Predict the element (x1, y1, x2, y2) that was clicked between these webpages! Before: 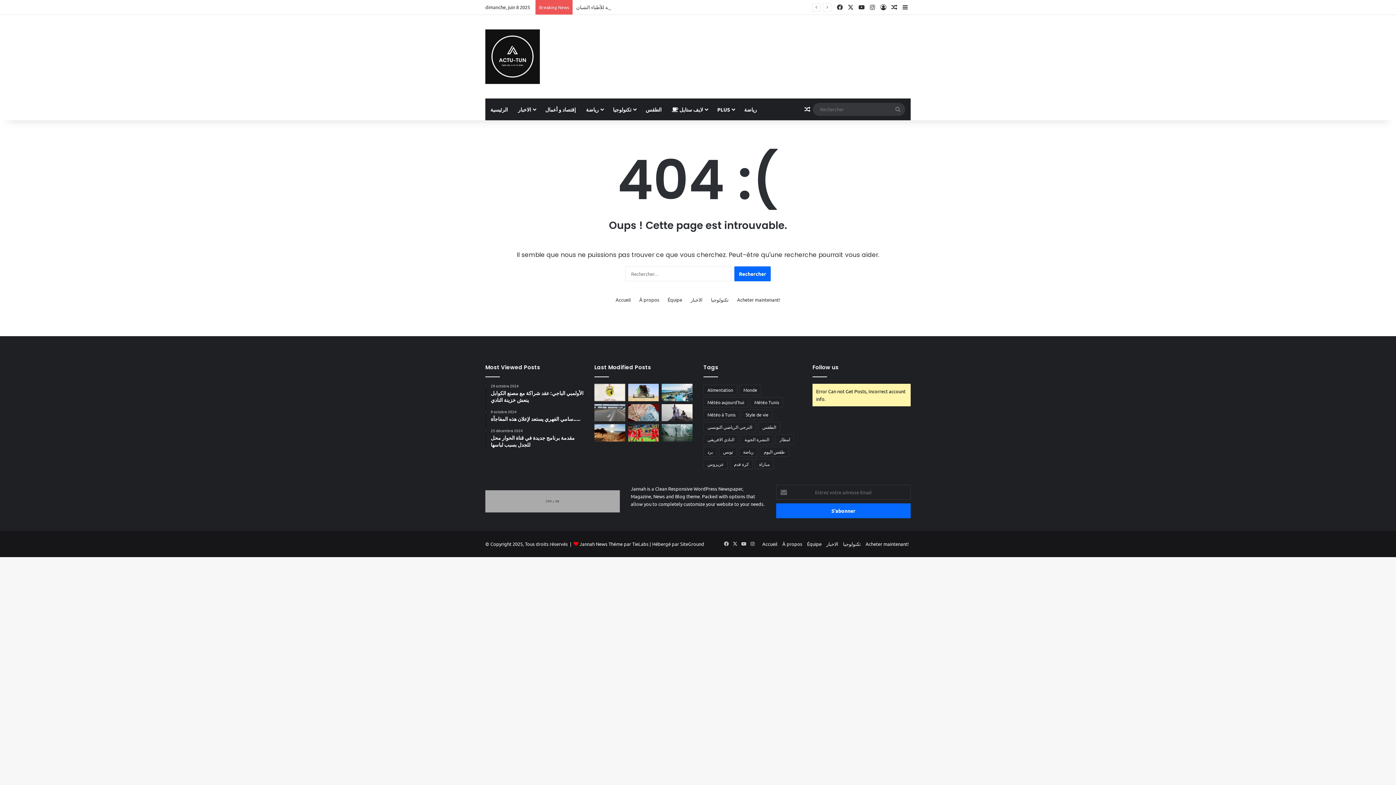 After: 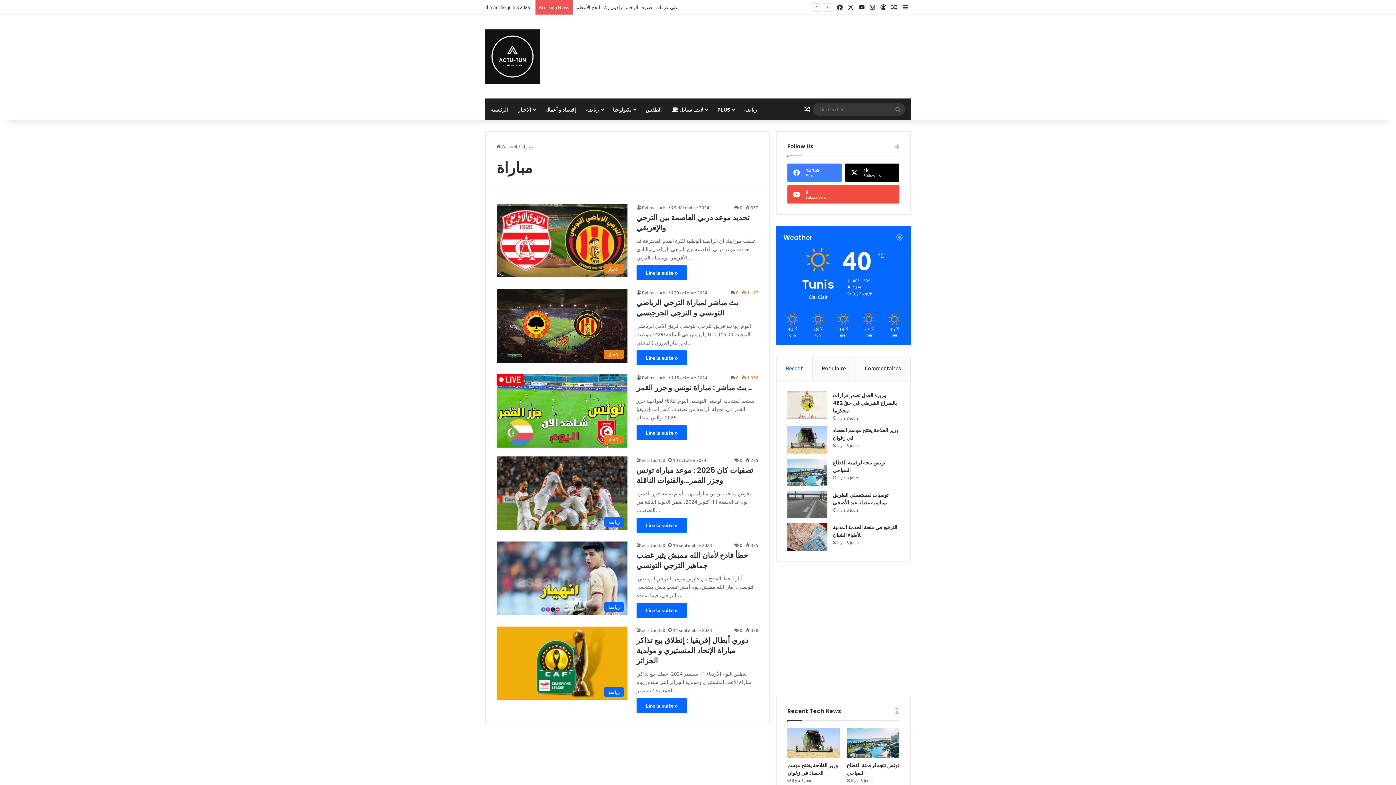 Action: label: مباراة (6 éléments) bbox: (755, 459, 773, 469)